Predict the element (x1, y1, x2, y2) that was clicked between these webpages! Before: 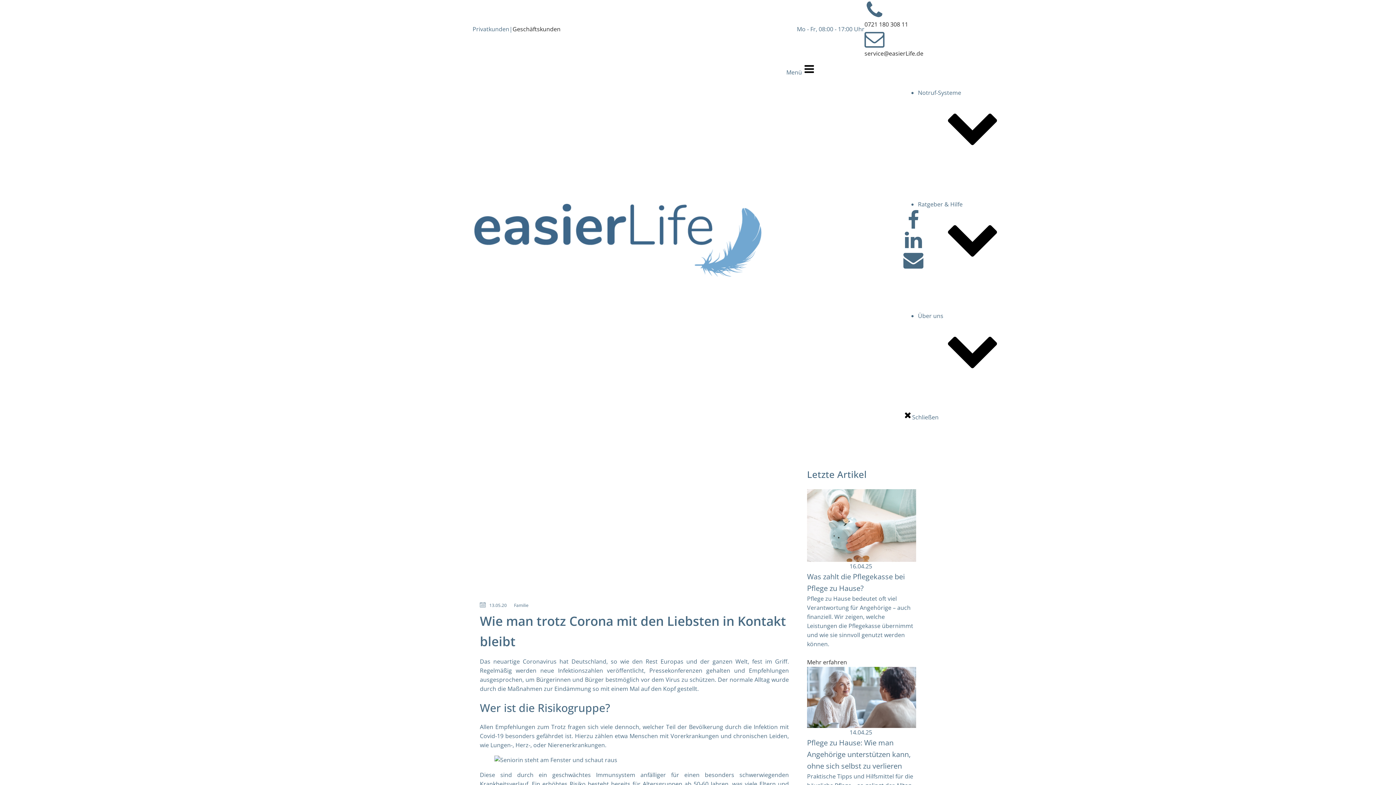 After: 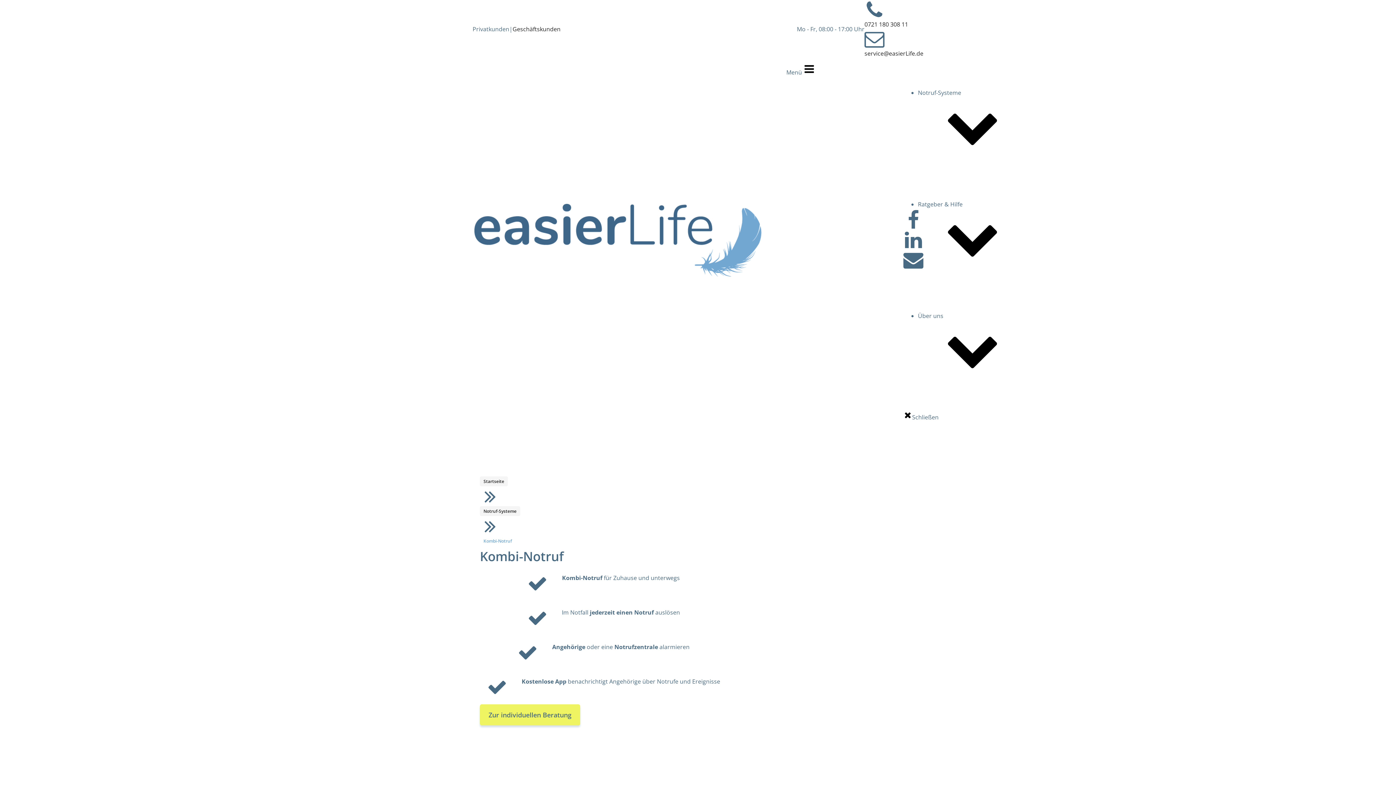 Action: label: Kombi-Notruf bbox: (932, 173, 970, 181)